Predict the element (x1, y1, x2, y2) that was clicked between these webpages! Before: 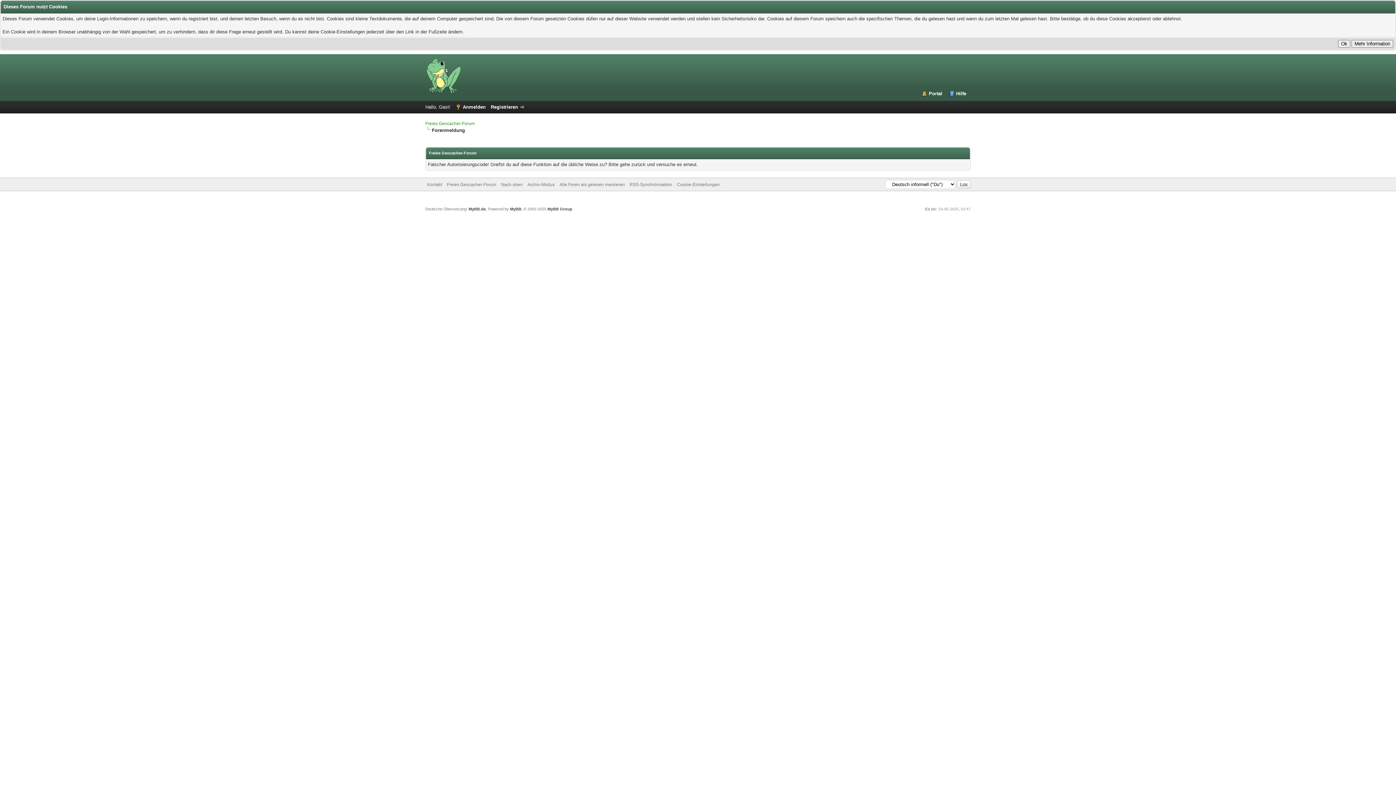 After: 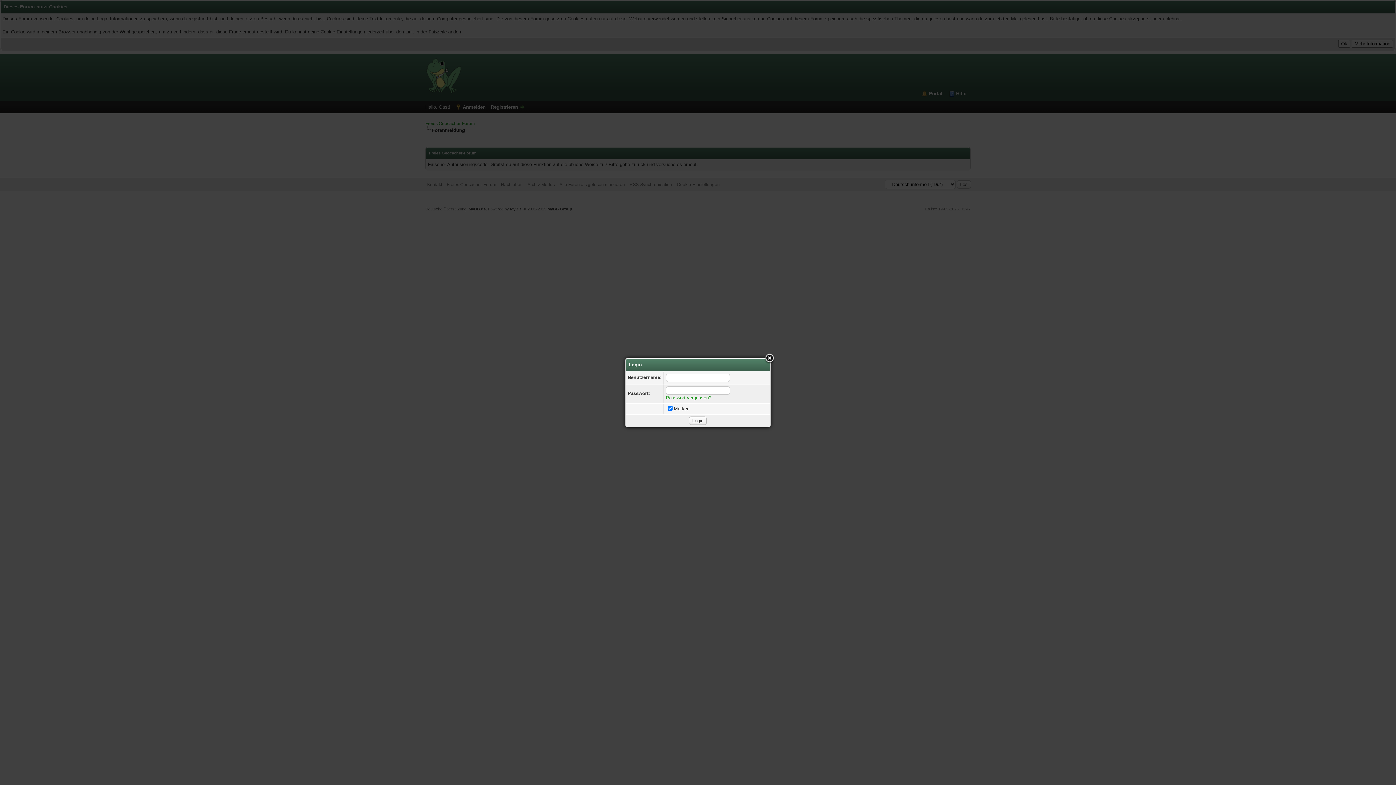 Action: bbox: (455, 104, 485, 109) label: Anmelden